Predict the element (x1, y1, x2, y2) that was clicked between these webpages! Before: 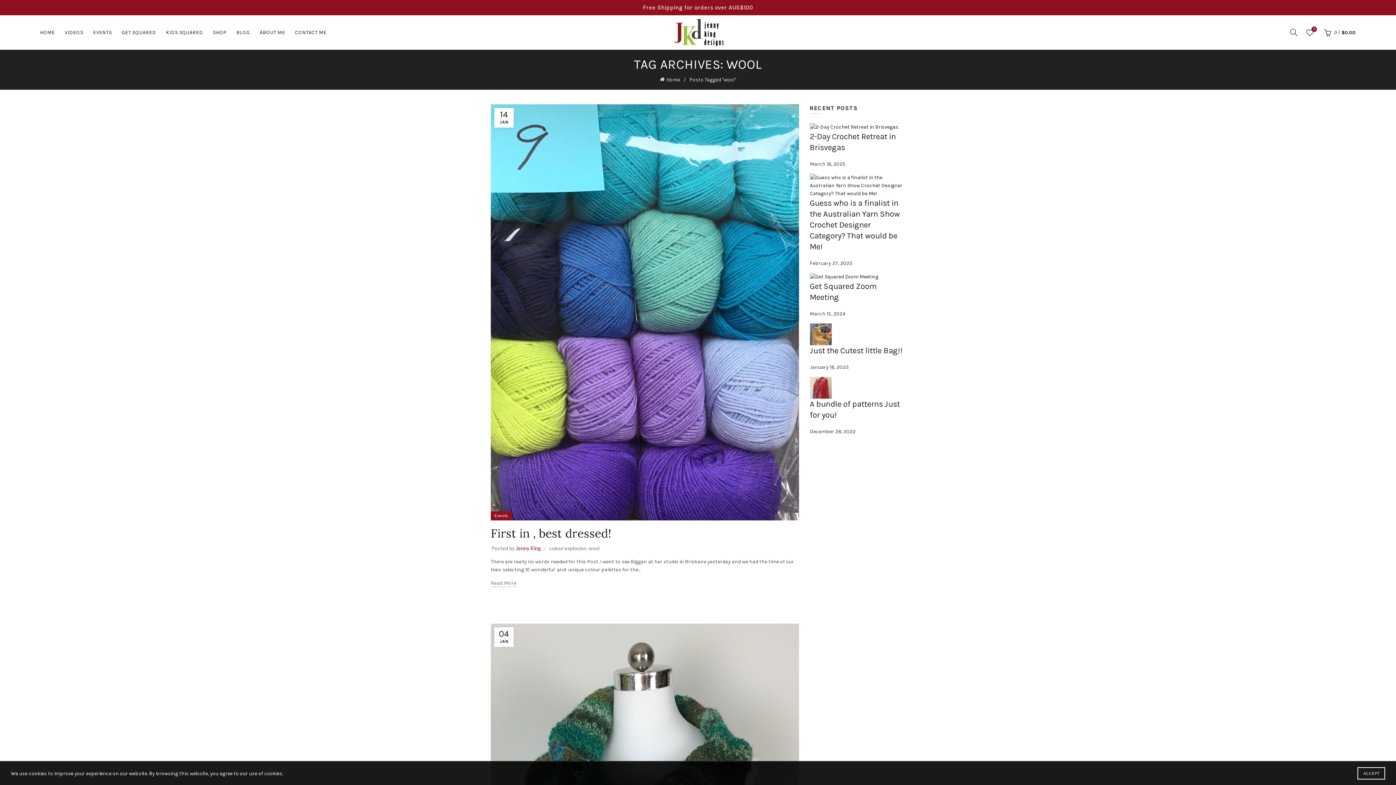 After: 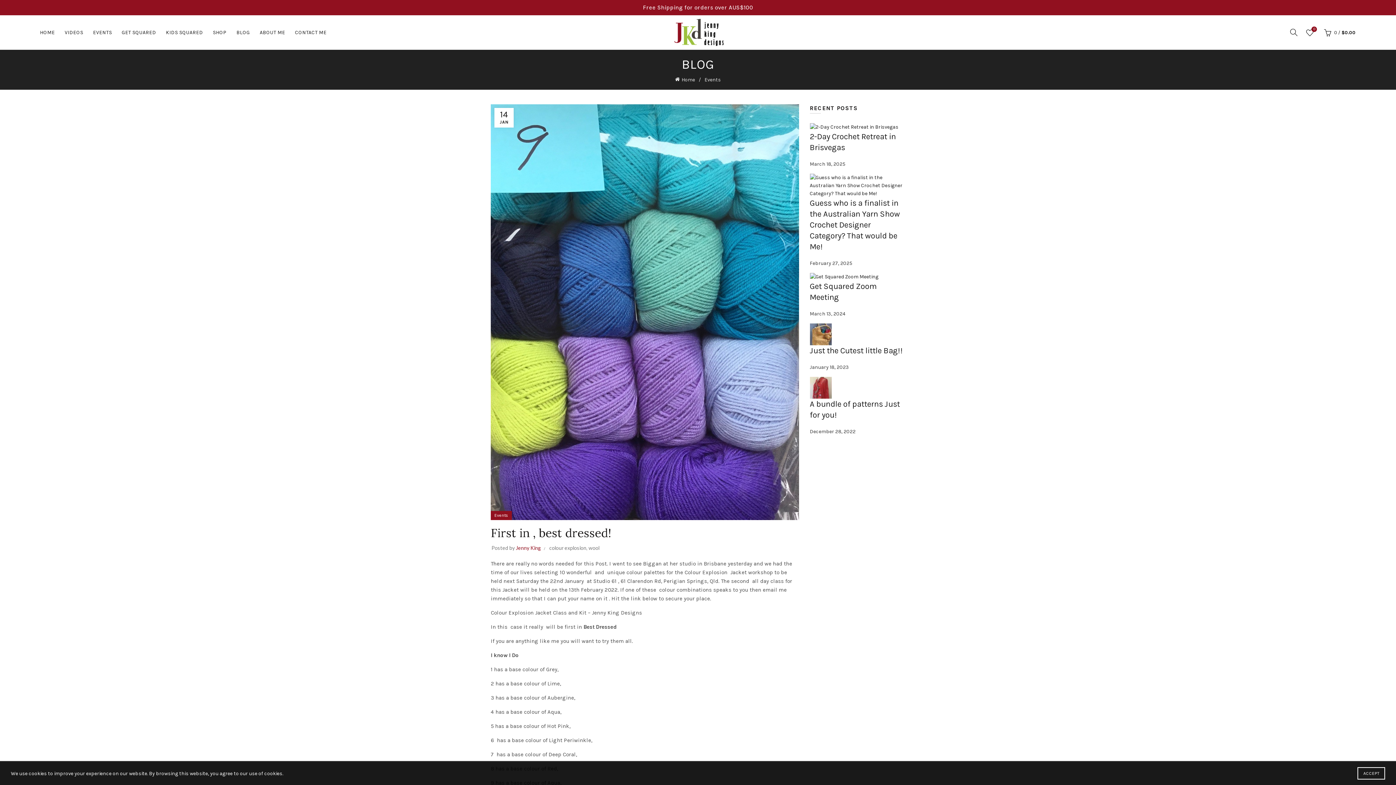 Action: bbox: (490, 580, 516, 587) label: Read More